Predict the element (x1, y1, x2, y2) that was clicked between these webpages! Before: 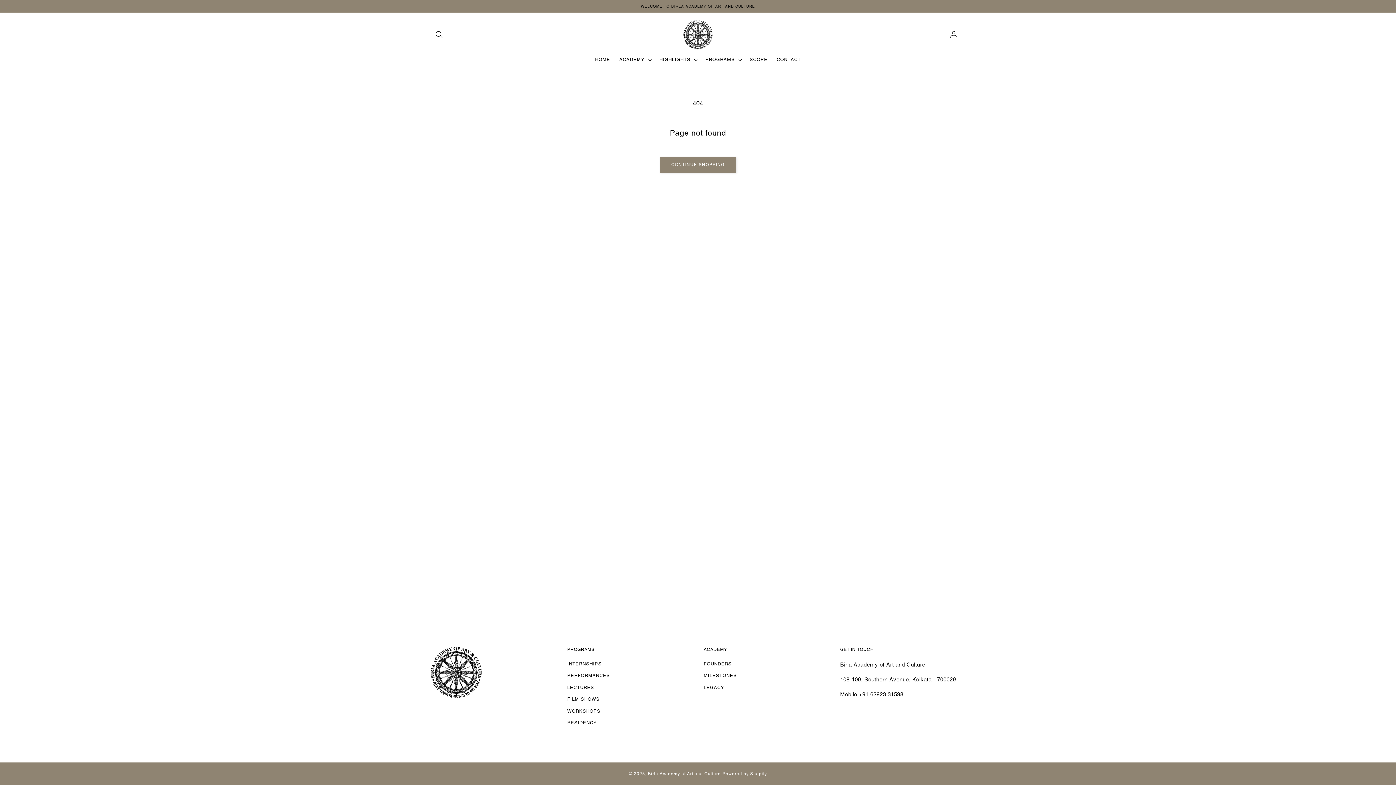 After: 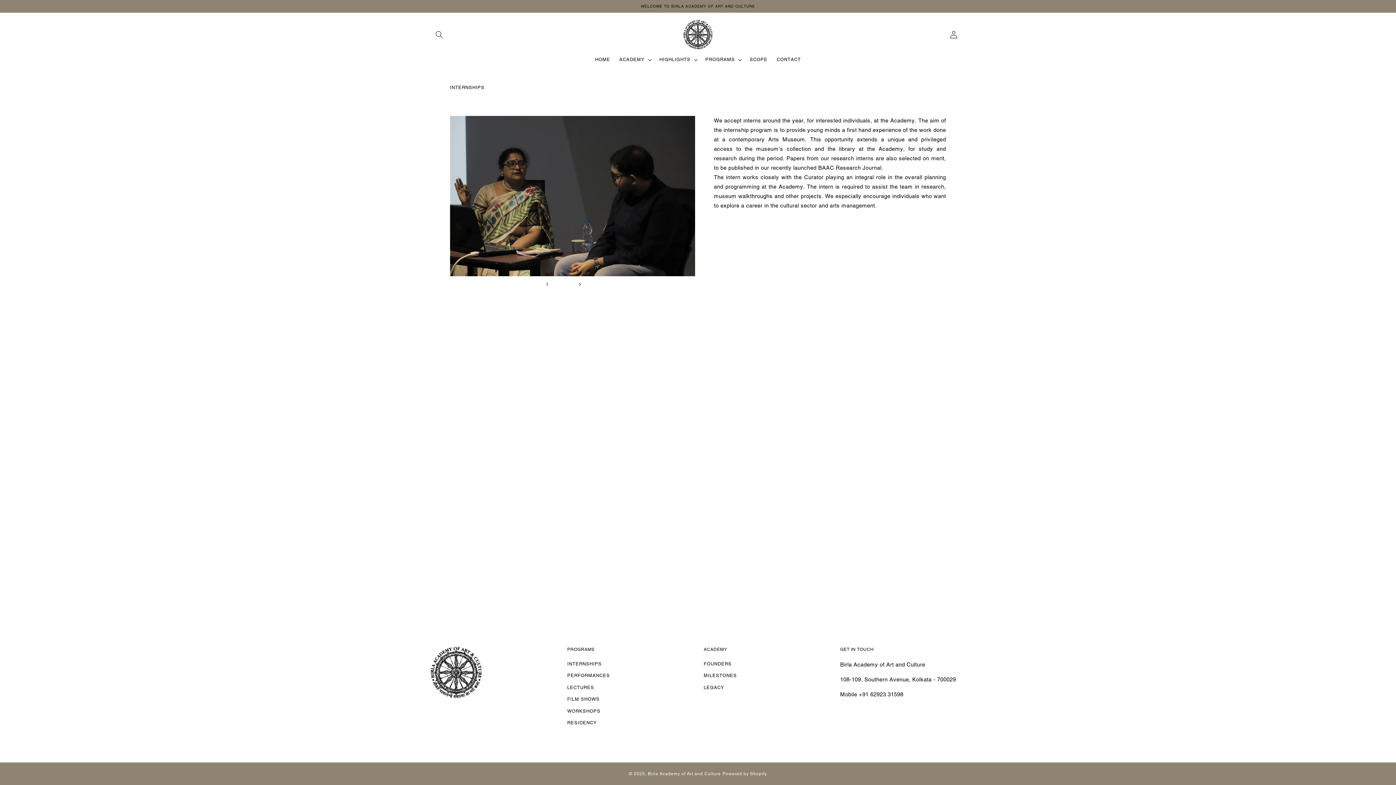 Action: bbox: (567, 660, 601, 670) label: INTERNSHIPS